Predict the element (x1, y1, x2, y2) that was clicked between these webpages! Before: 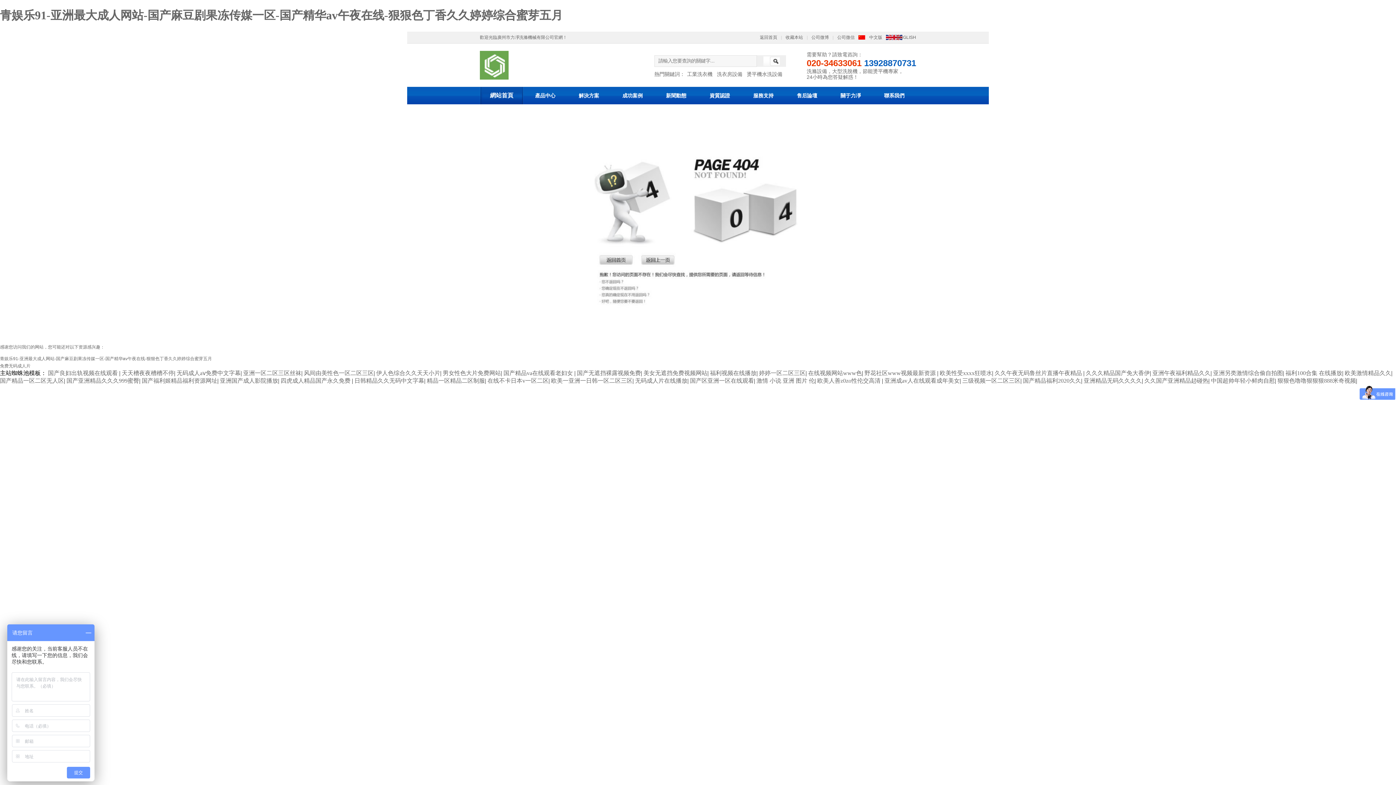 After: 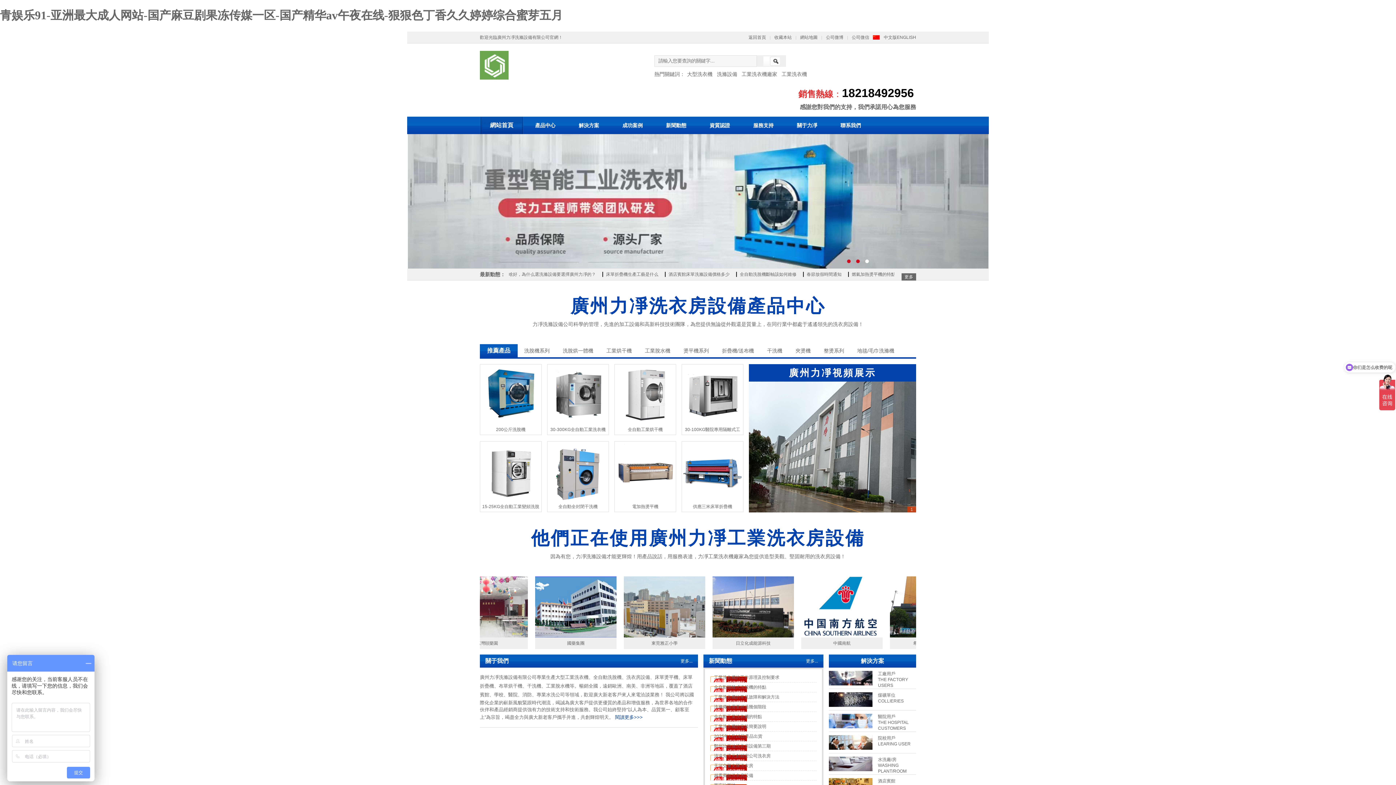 Action: label: 網站首頁 bbox: (480, 86, 523, 104)